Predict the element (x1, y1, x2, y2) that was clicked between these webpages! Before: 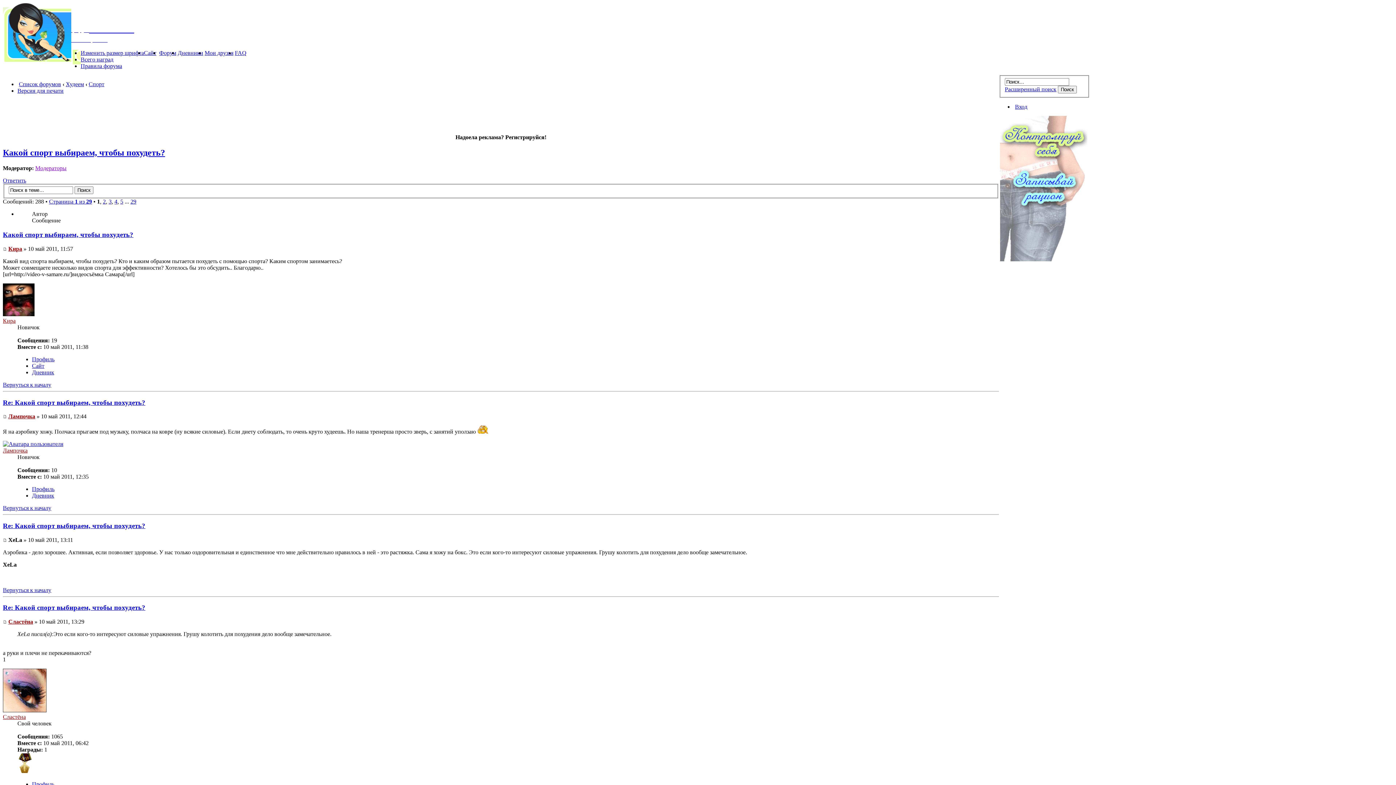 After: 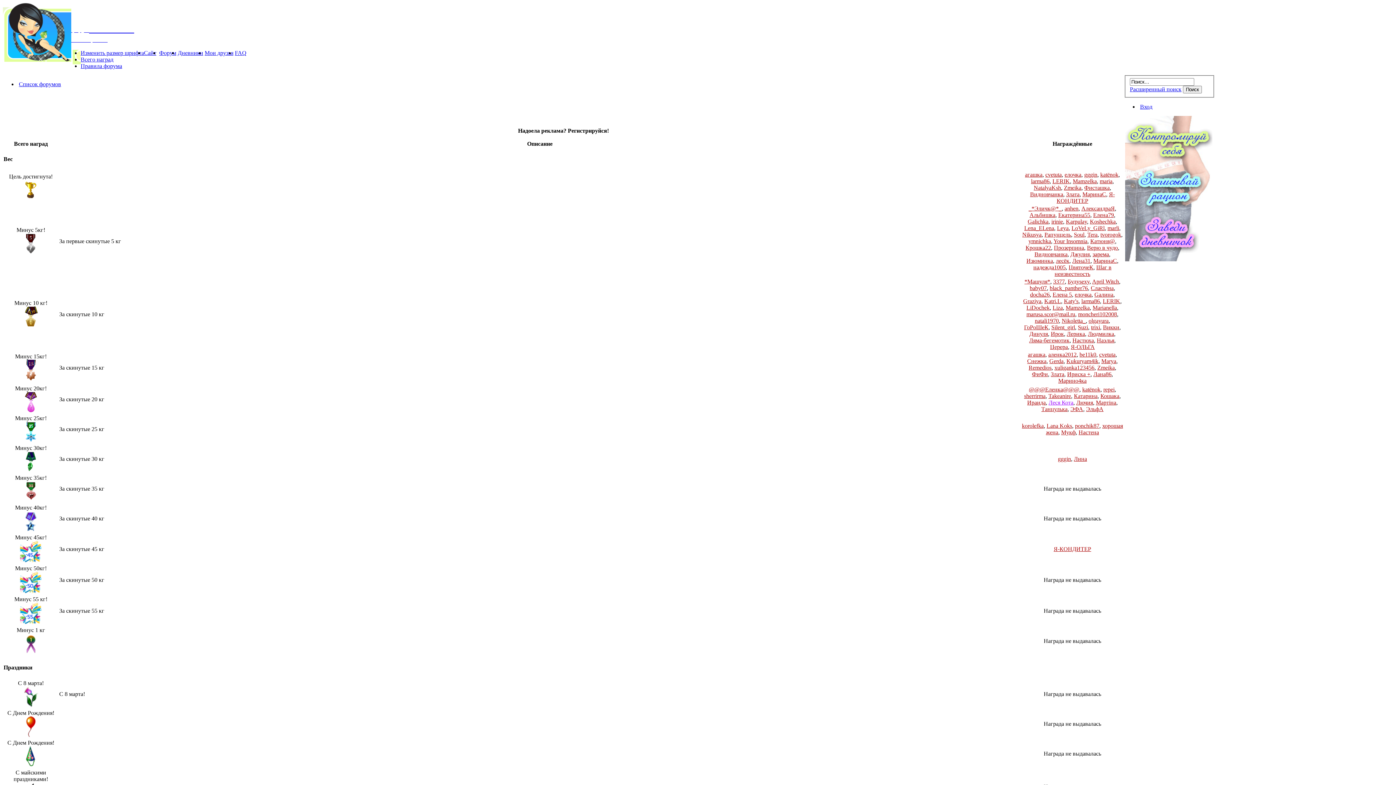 Action: label: Всего наград bbox: (80, 56, 113, 62)